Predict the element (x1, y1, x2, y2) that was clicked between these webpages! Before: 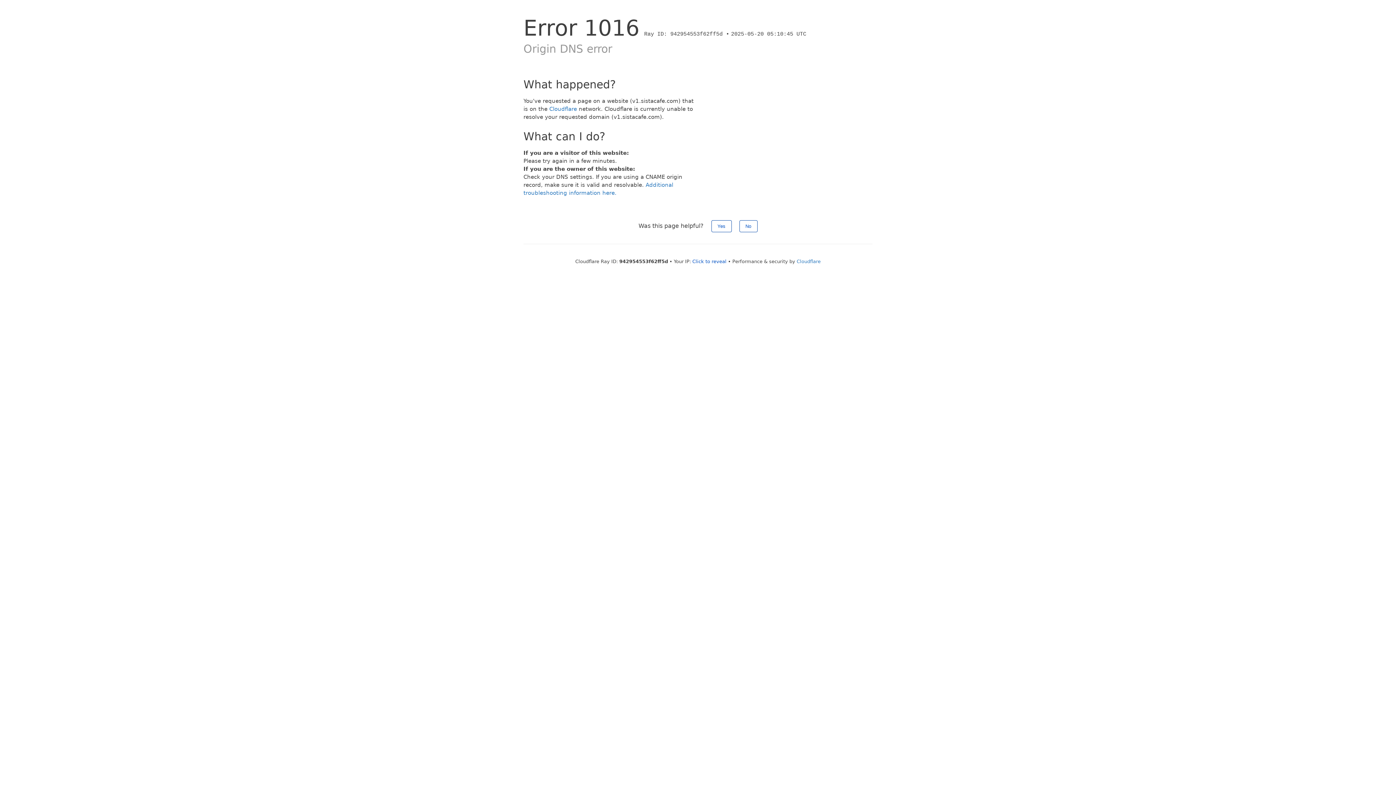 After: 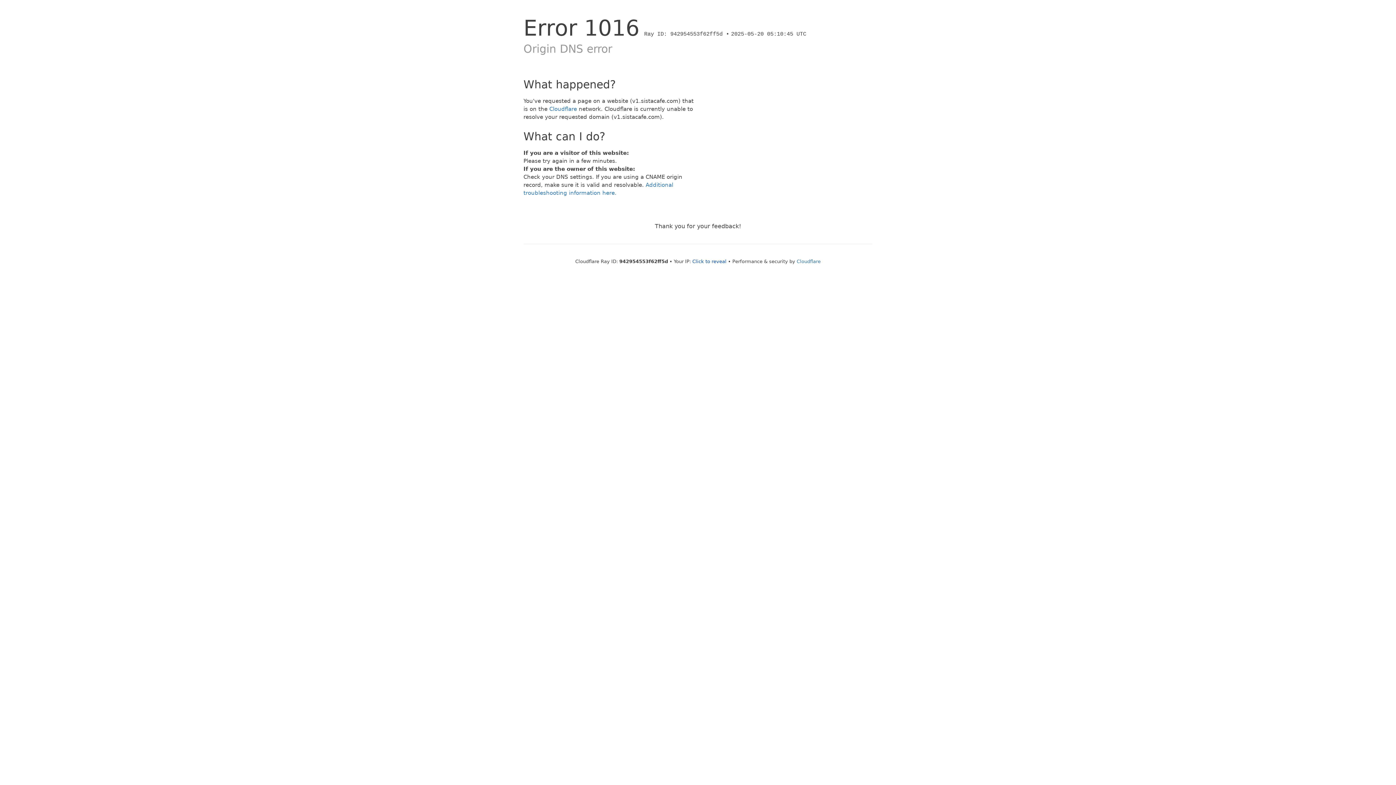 Action: label: No bbox: (739, 220, 757, 232)